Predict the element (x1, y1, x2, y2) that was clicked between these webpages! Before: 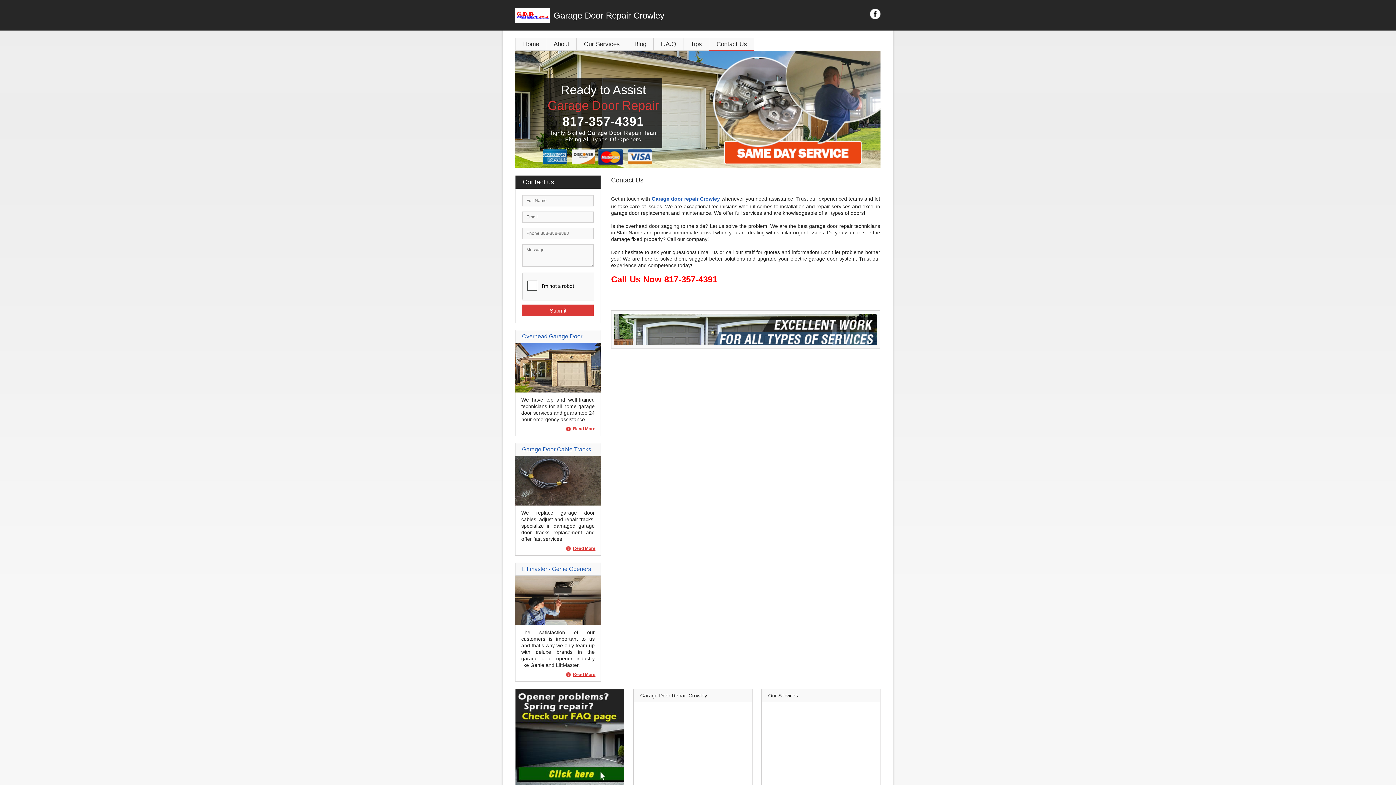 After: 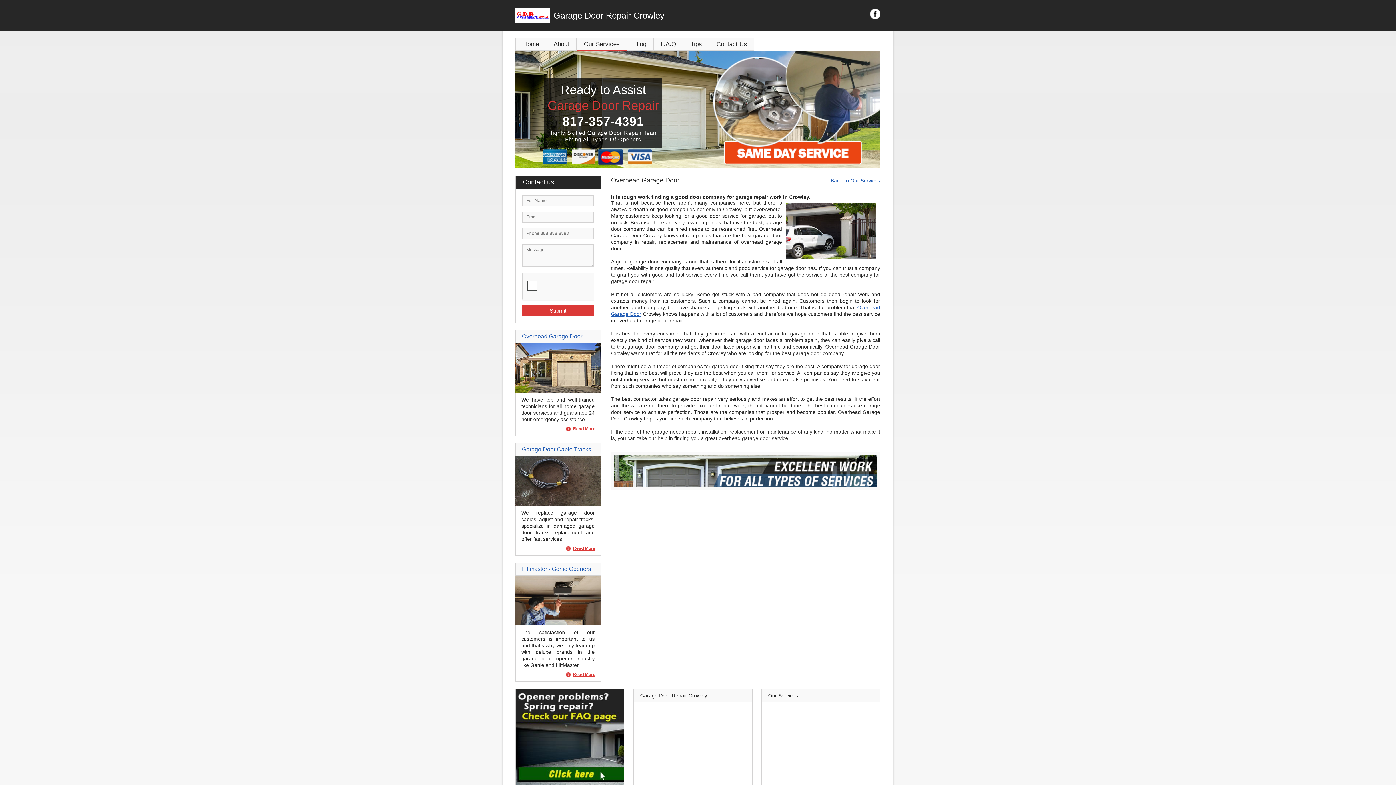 Action: bbox: (515, 388, 601, 393)